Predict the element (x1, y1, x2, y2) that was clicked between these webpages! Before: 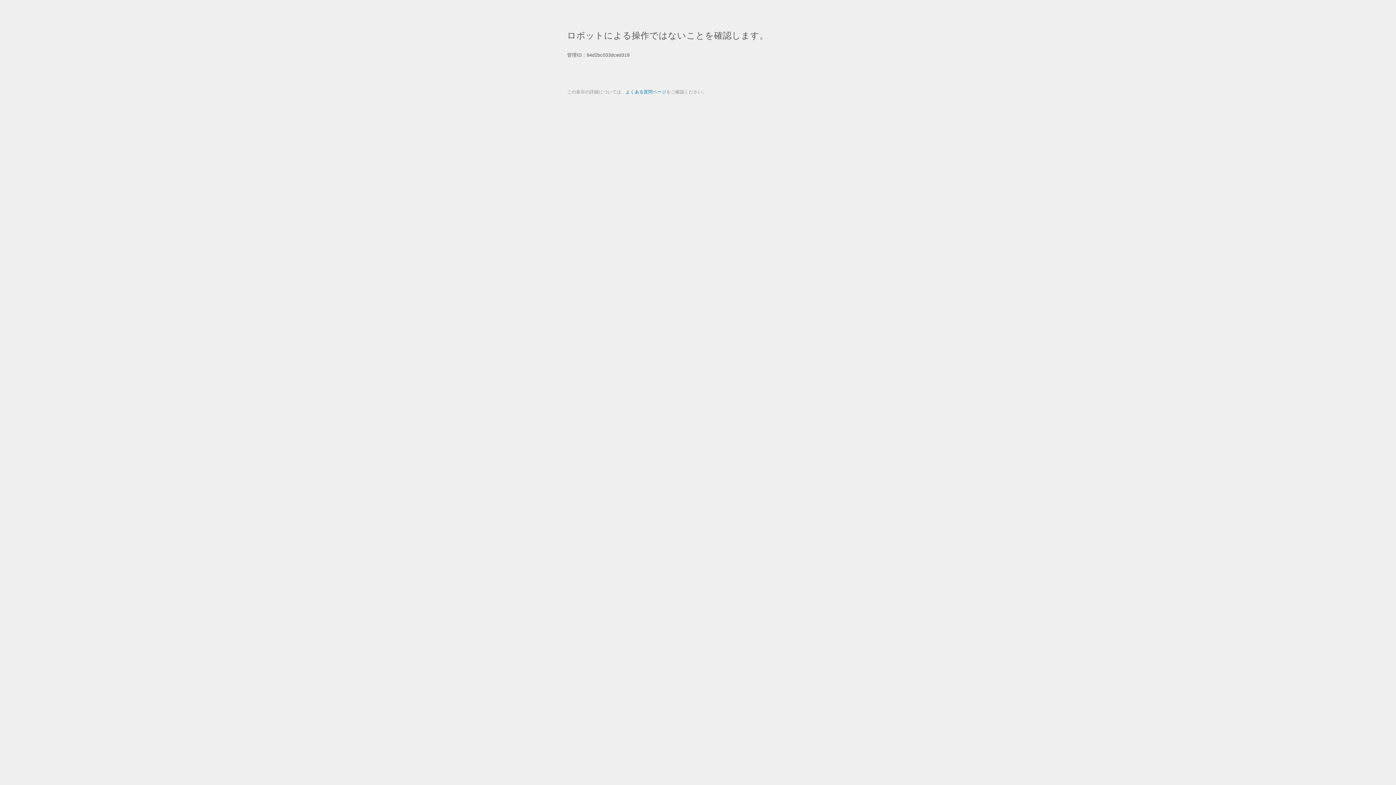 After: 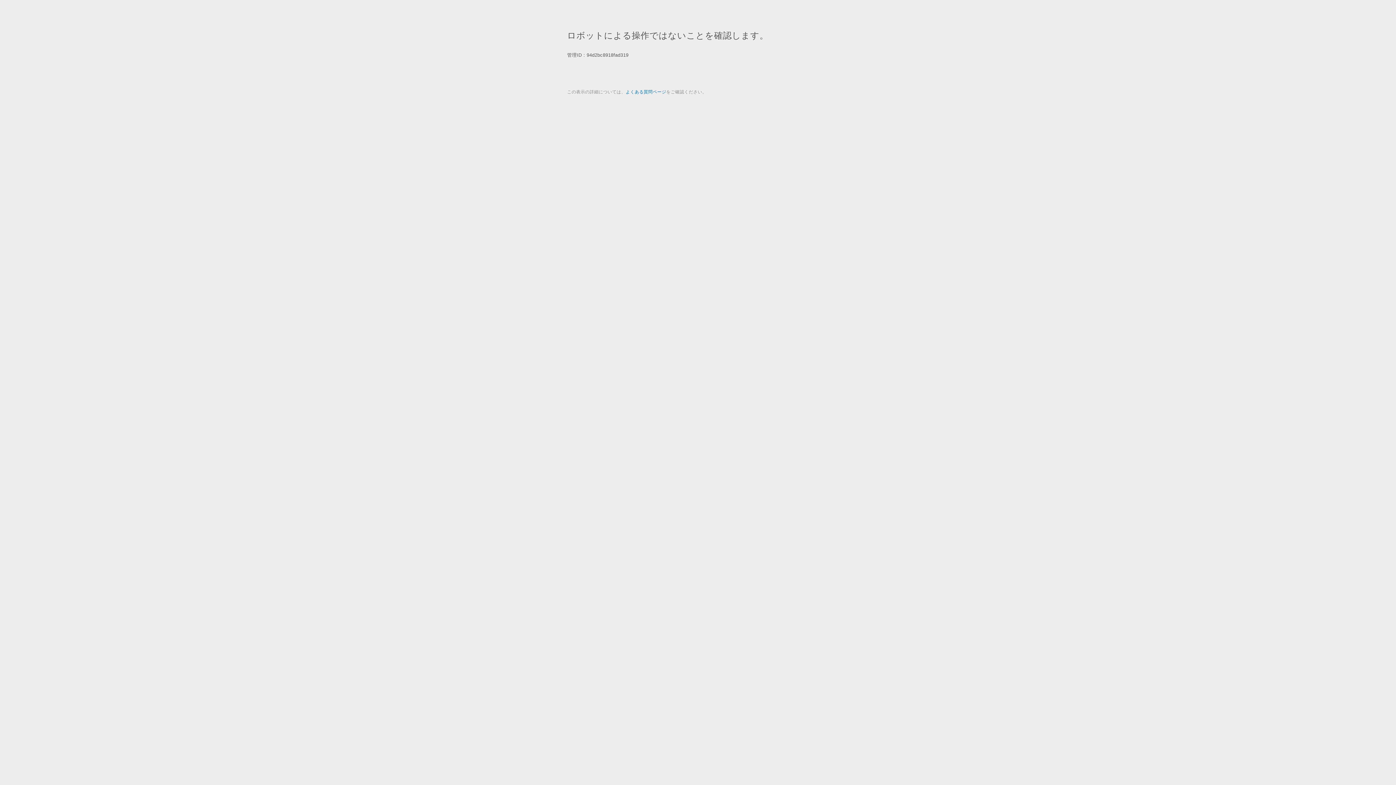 Action: bbox: (625, 89, 666, 94) label: よくある質問ページ